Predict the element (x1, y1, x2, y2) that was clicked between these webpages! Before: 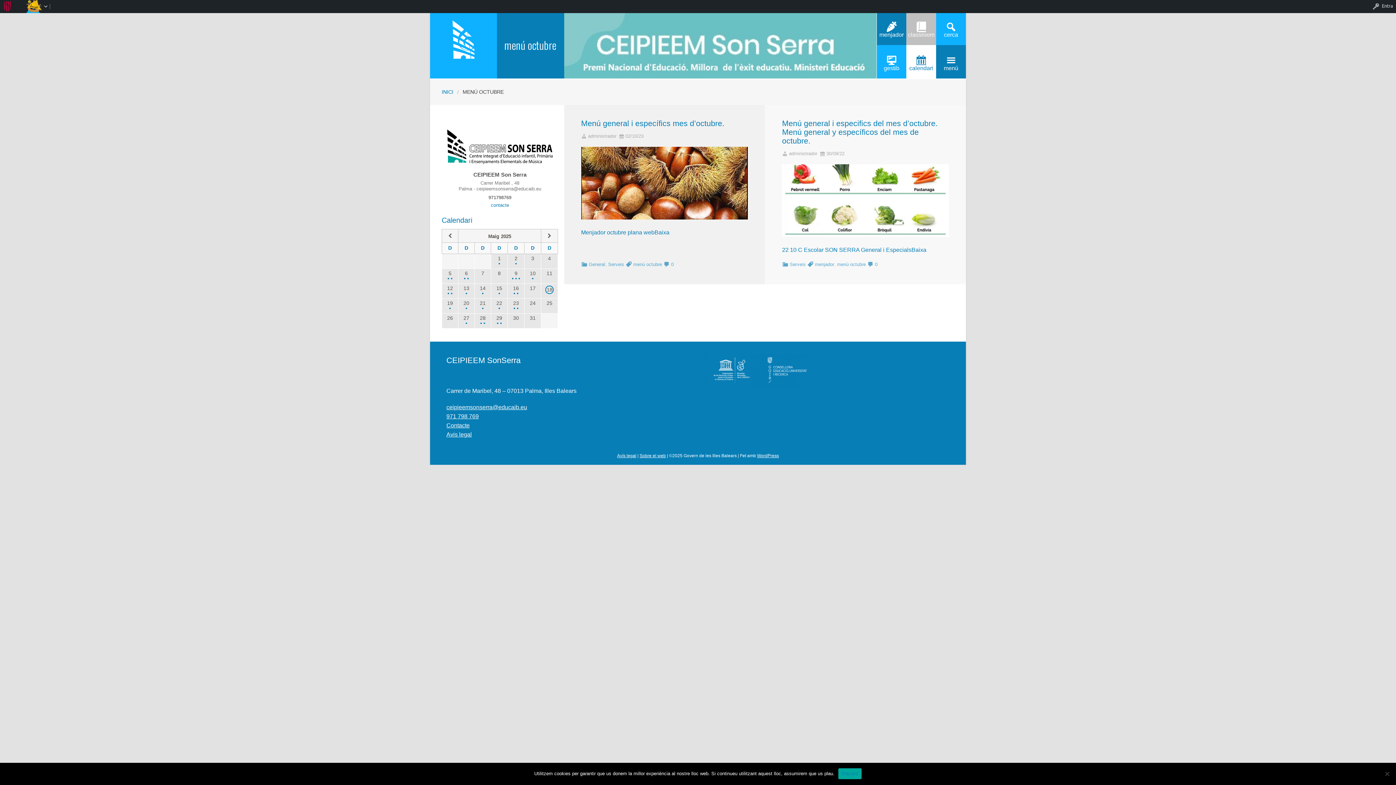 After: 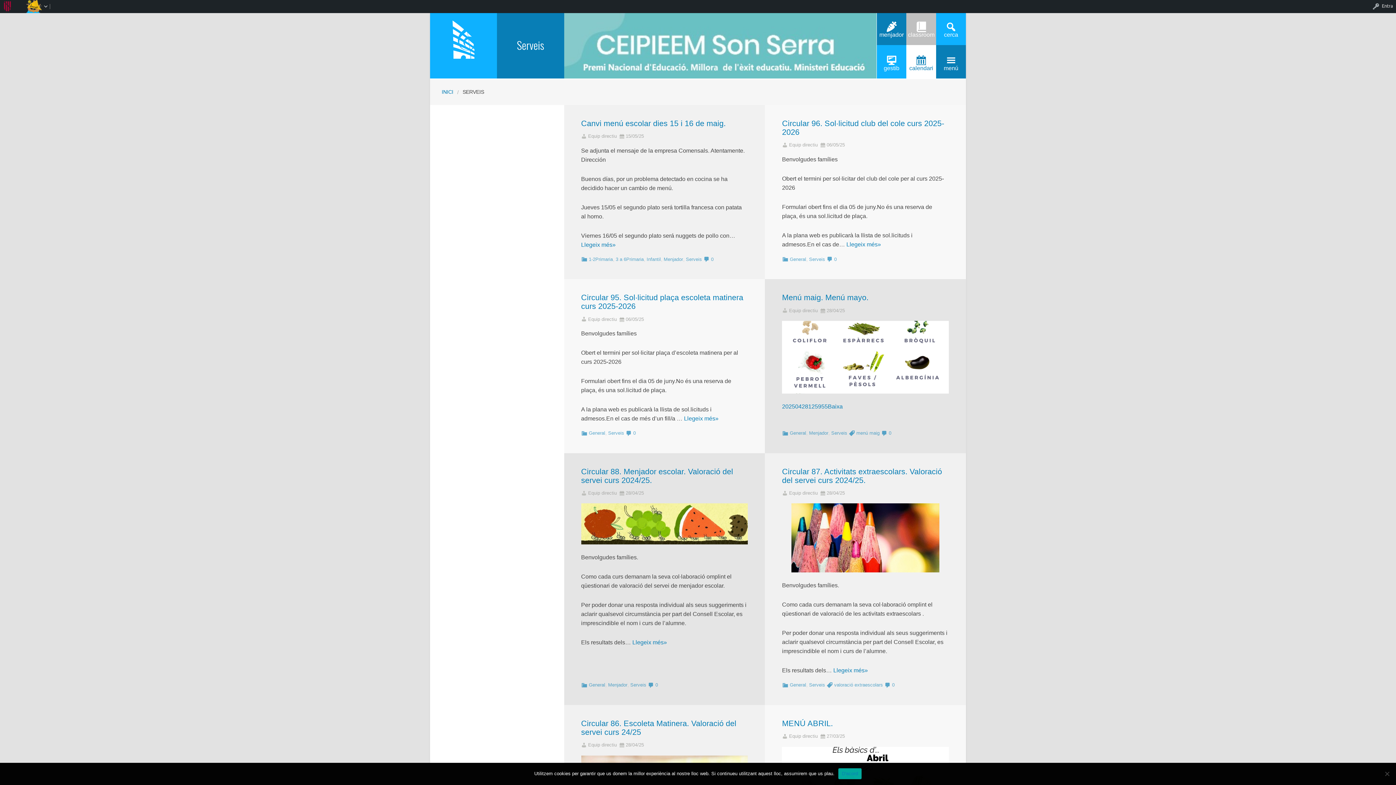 Action: bbox: (608, 261, 624, 267) label: Serveis